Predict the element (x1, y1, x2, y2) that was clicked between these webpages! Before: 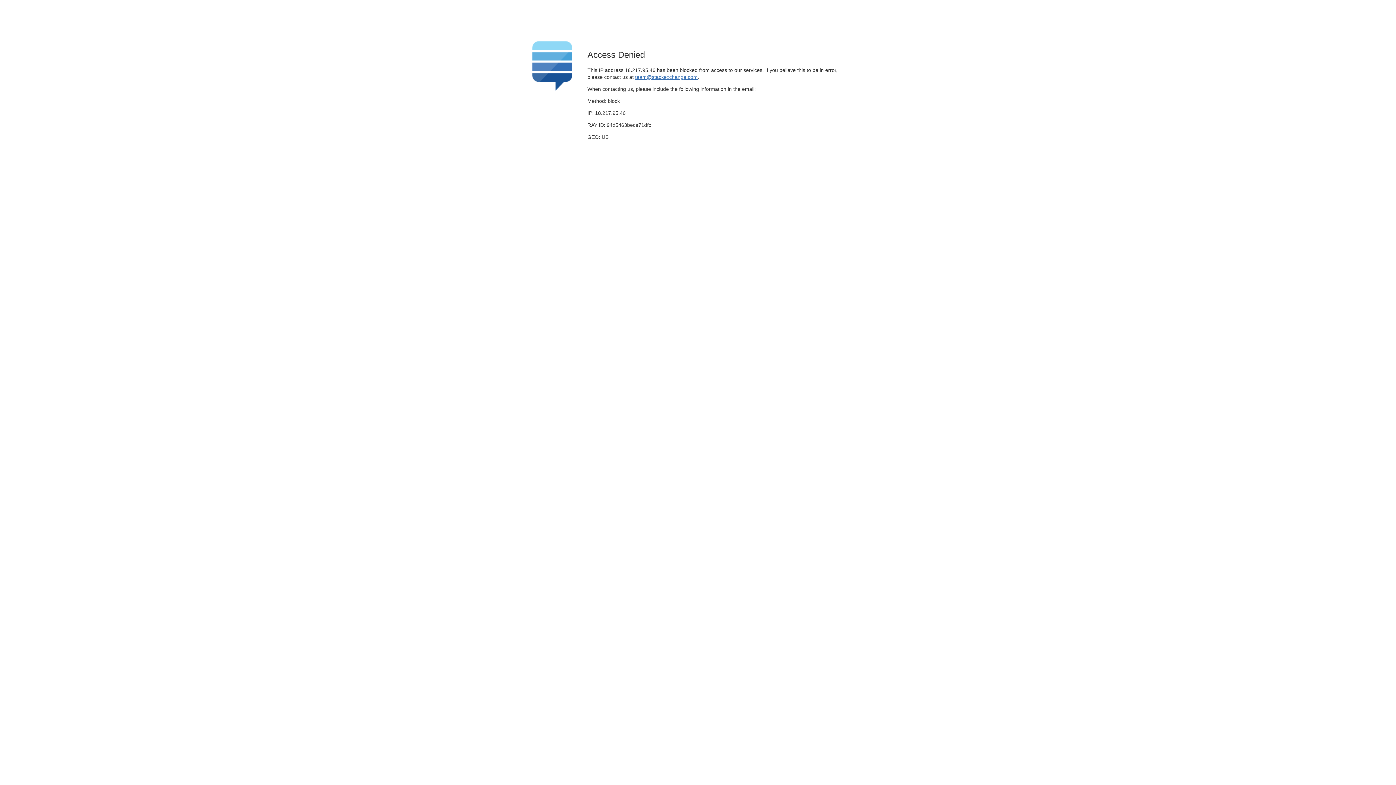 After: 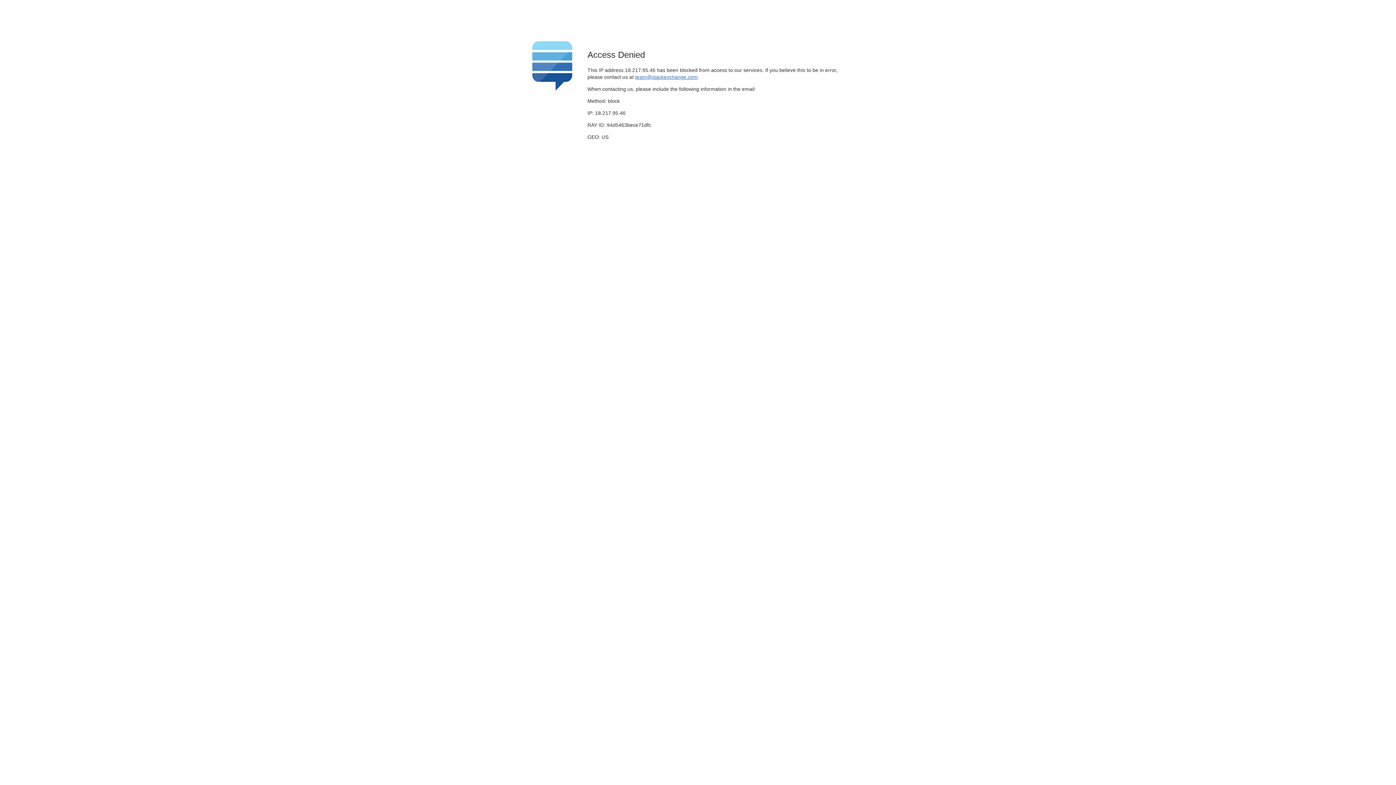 Action: bbox: (635, 74, 697, 79) label: team@stackexchange.com